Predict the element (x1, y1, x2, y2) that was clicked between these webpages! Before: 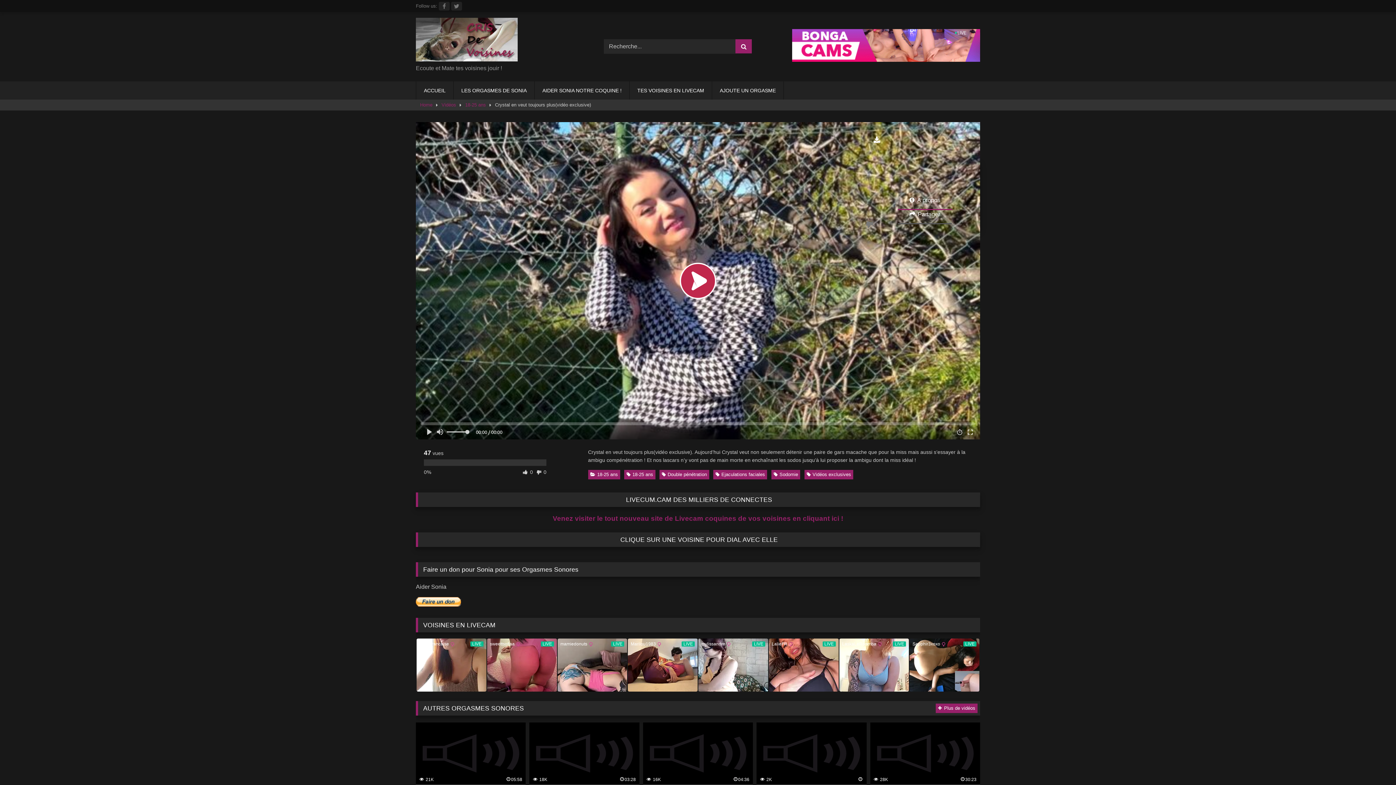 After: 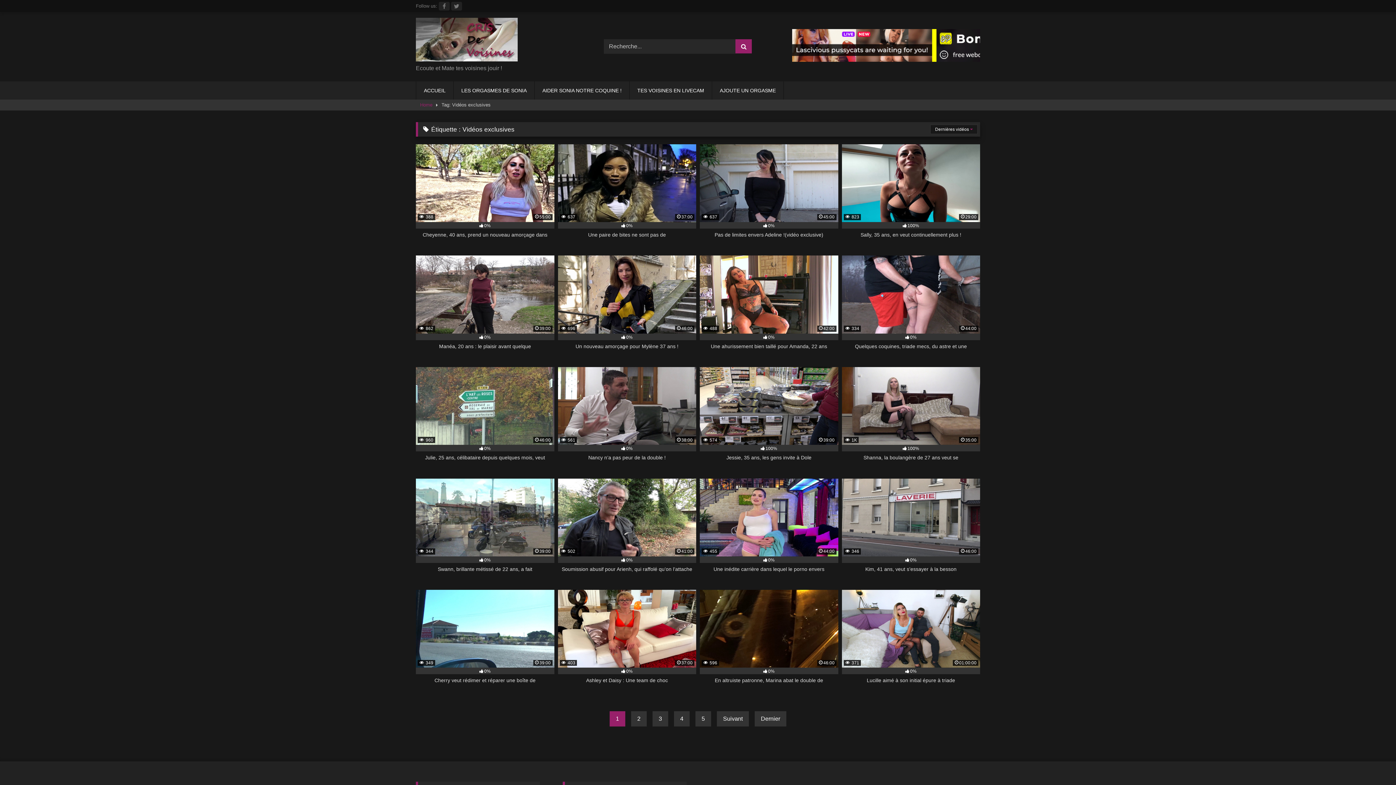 Action: label: Vidéos exclusives bbox: (804, 470, 853, 479)